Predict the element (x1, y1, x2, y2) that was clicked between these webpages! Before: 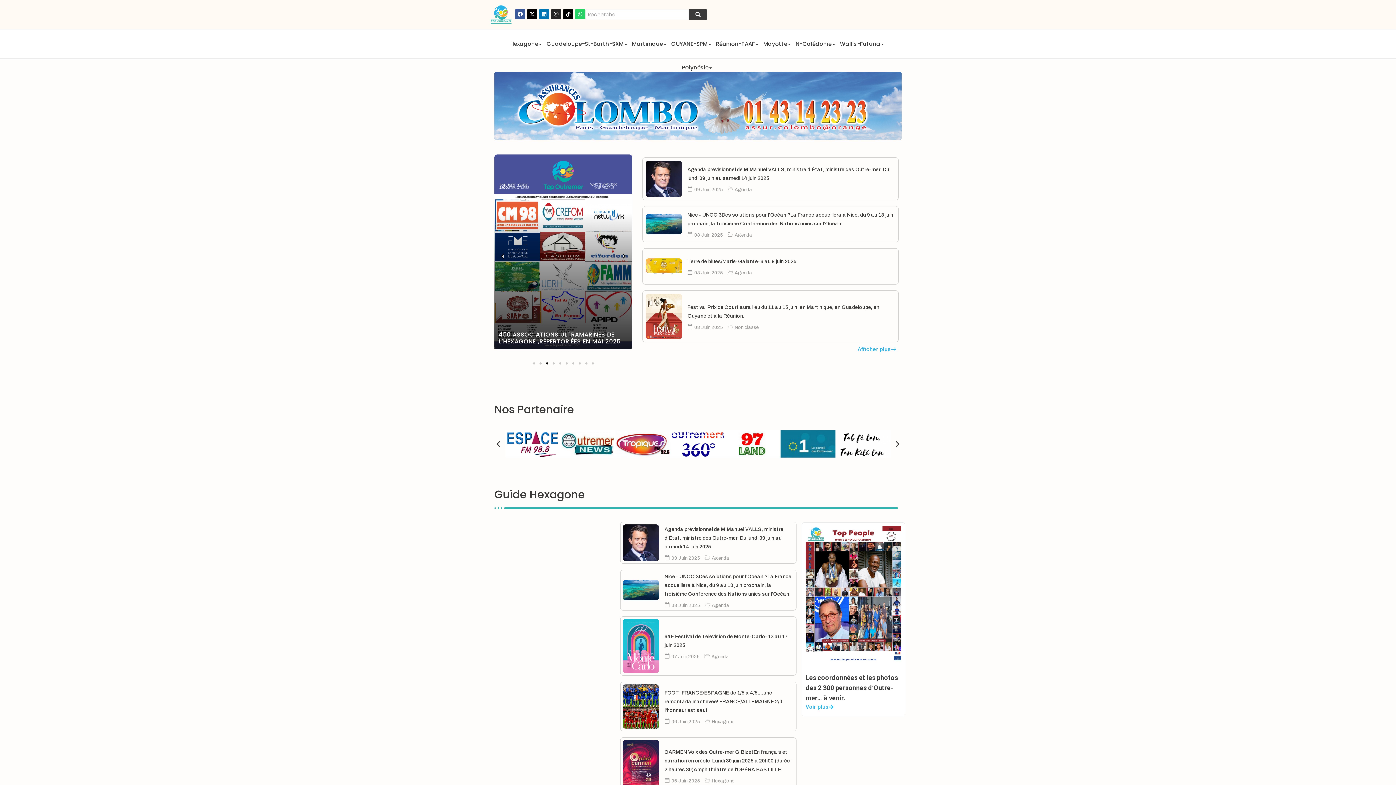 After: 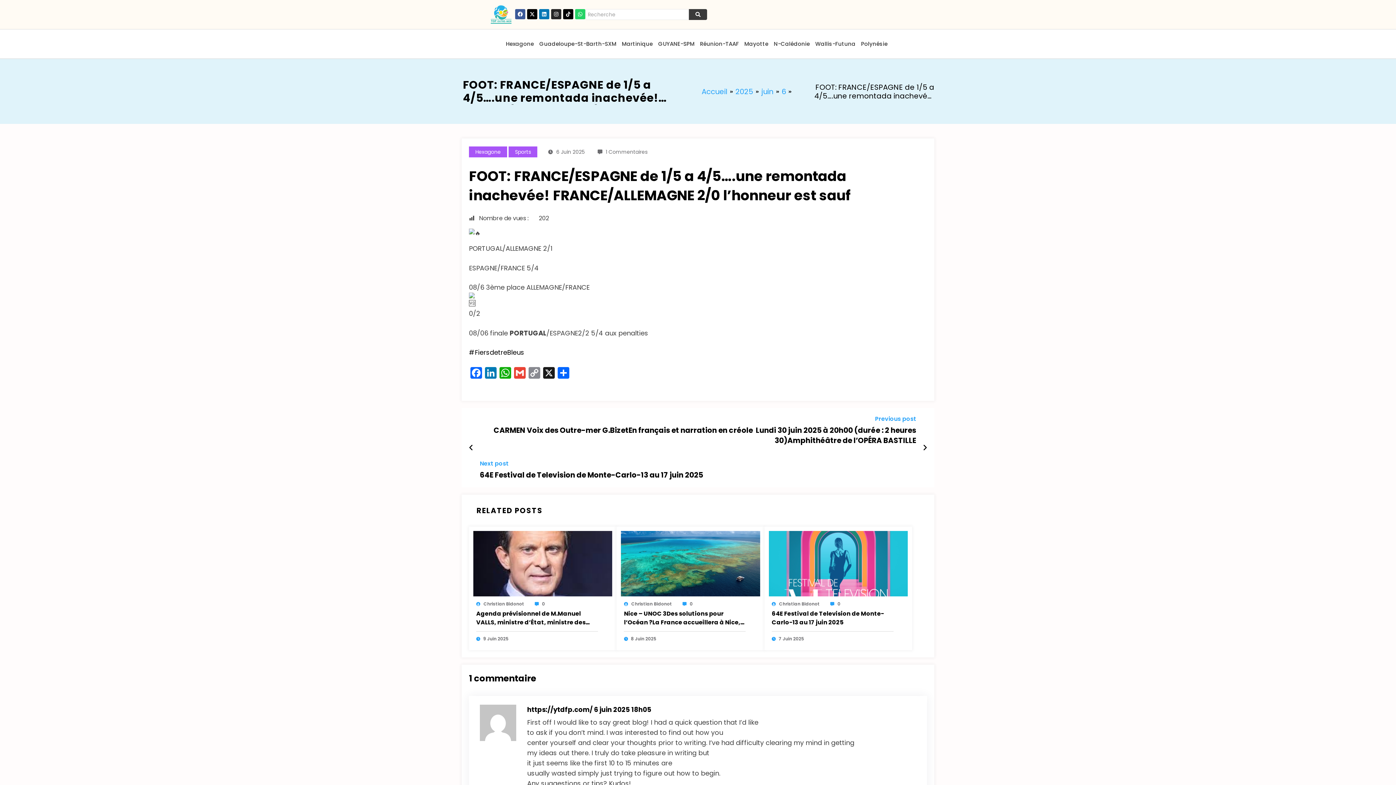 Action: bbox: (620, 682, 796, 731) label: FOOT: FRANCE/ESPAGNE de 1/5 a 4/5....une remontada inachevée! FRANCE/ALLEMAGNE 2/0 l'honneur est sauf
 06 Juin 2025  Hexagone